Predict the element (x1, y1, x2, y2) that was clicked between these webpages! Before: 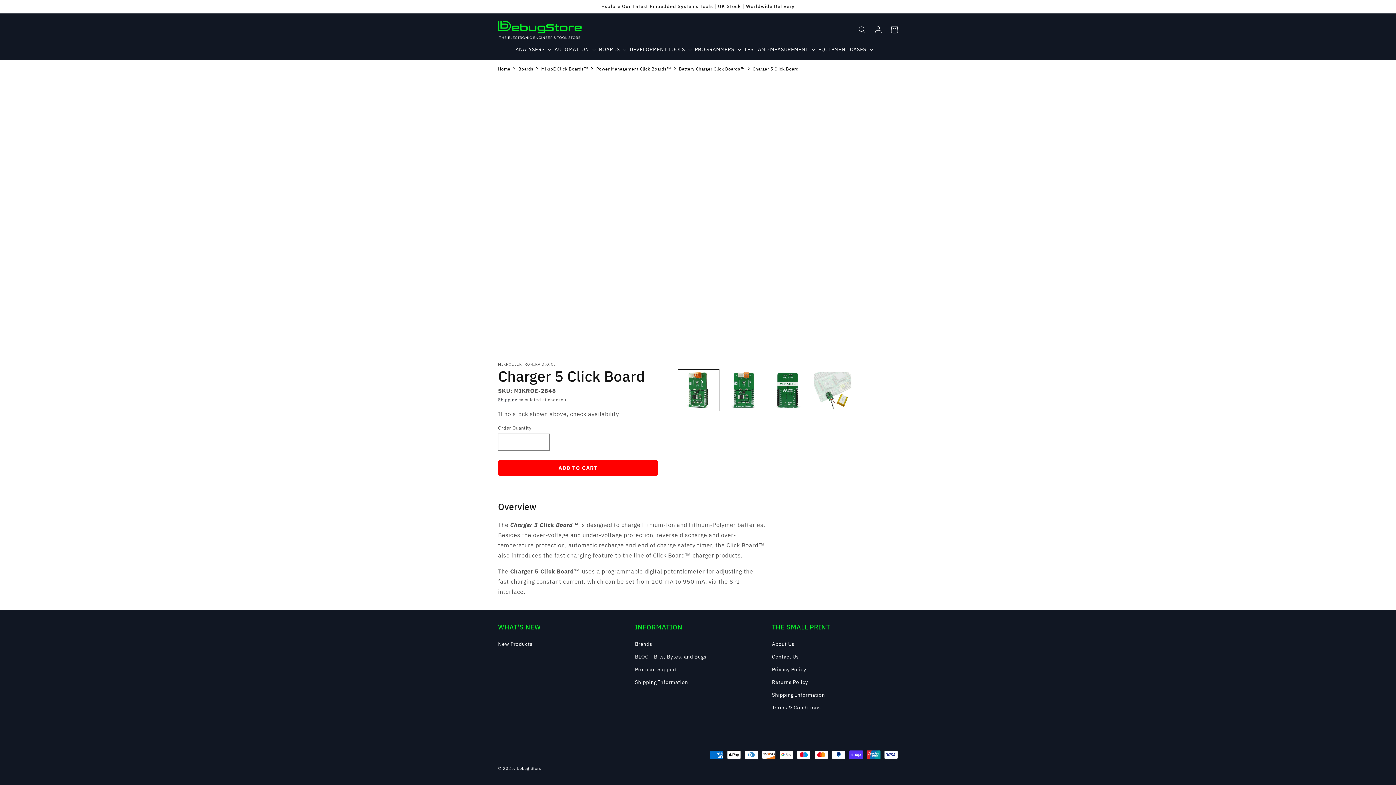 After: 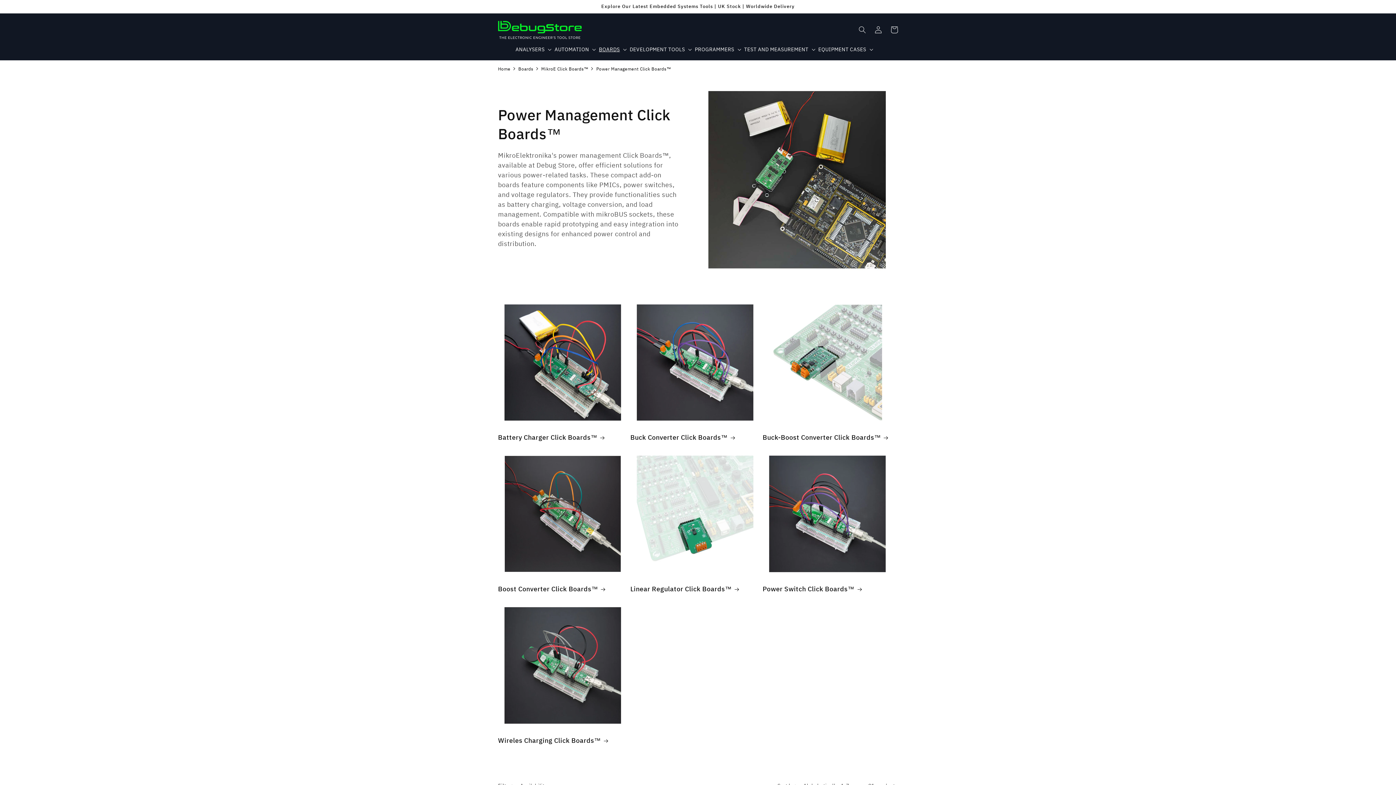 Action: bbox: (596, 64, 671, 72) label: Power Management Click Boards™